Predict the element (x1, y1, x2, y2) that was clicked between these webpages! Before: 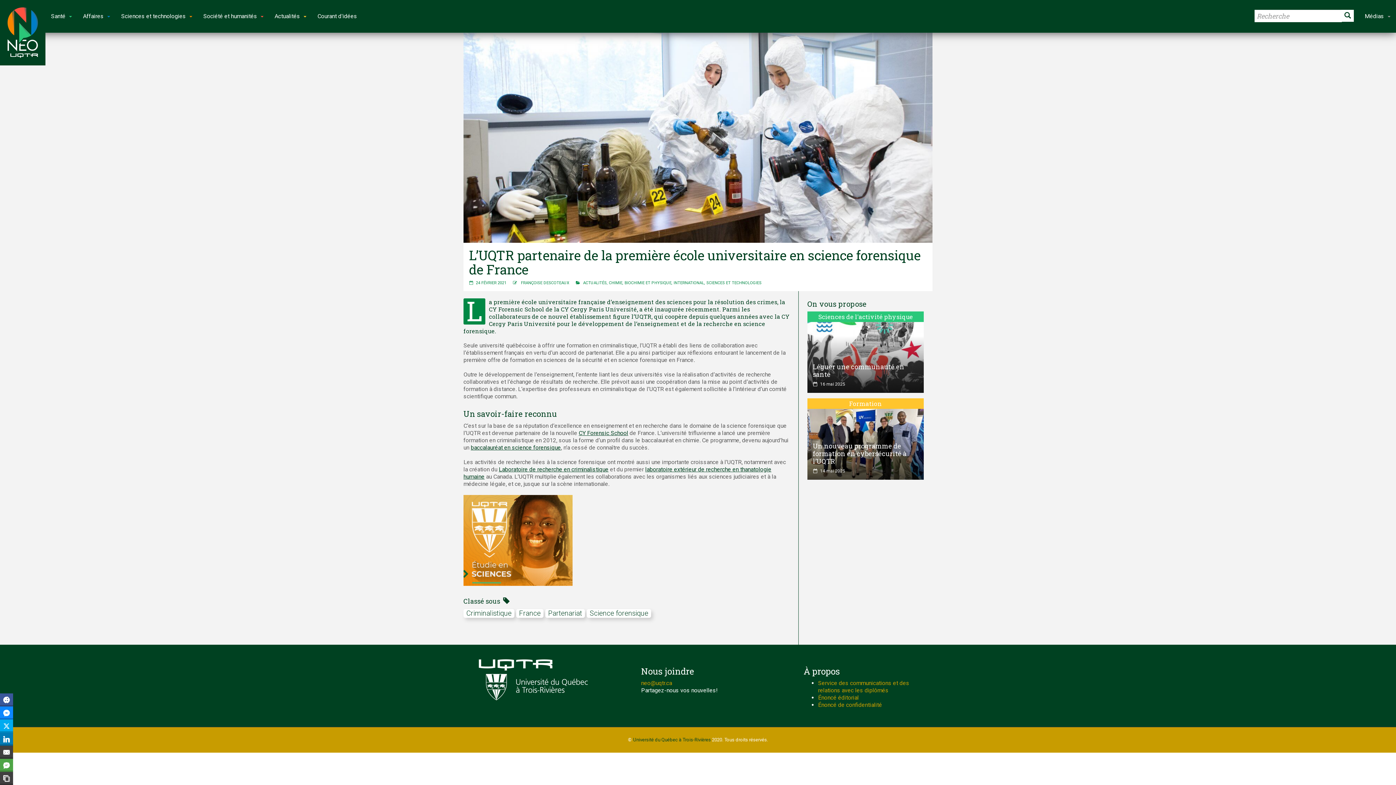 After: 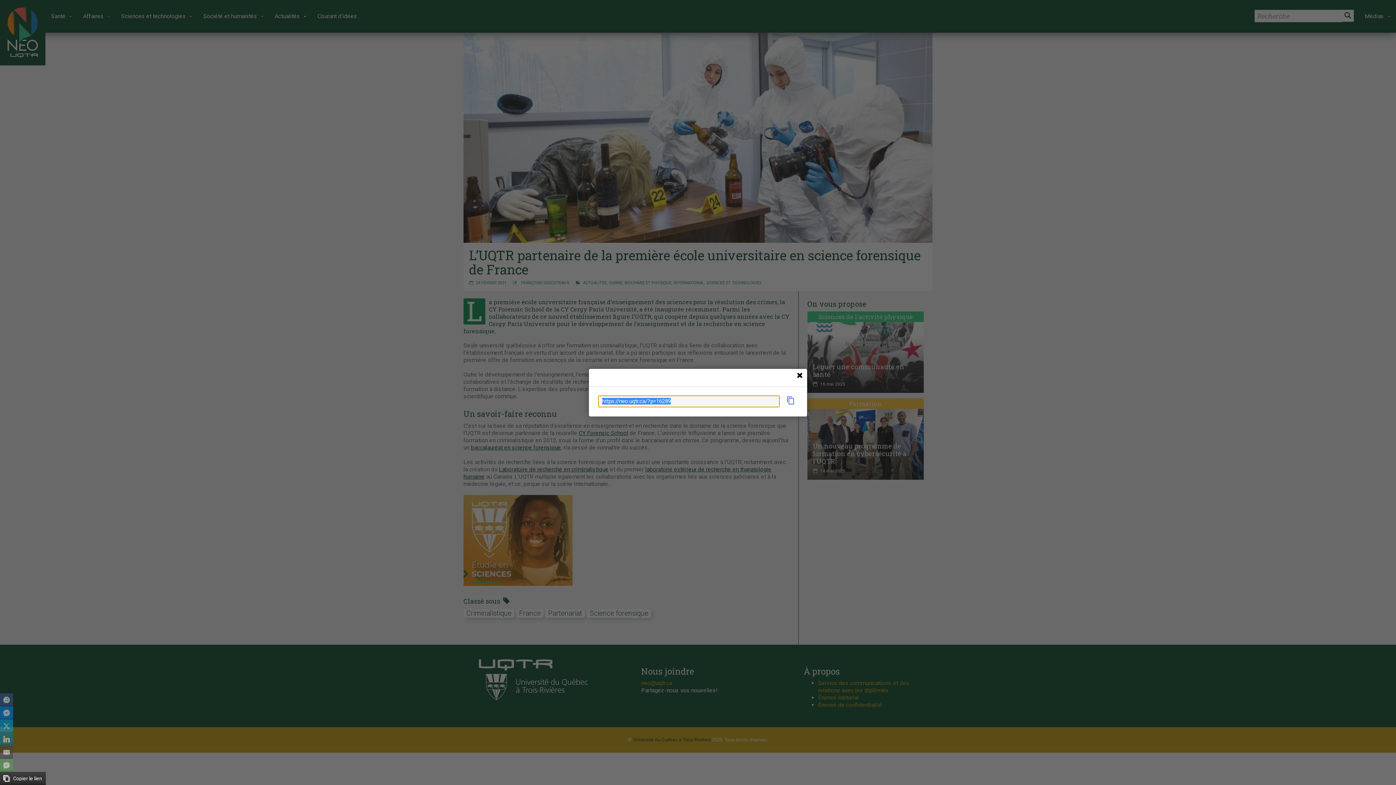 Action: bbox: (0, 772, 13, 785) label: Copier le lien